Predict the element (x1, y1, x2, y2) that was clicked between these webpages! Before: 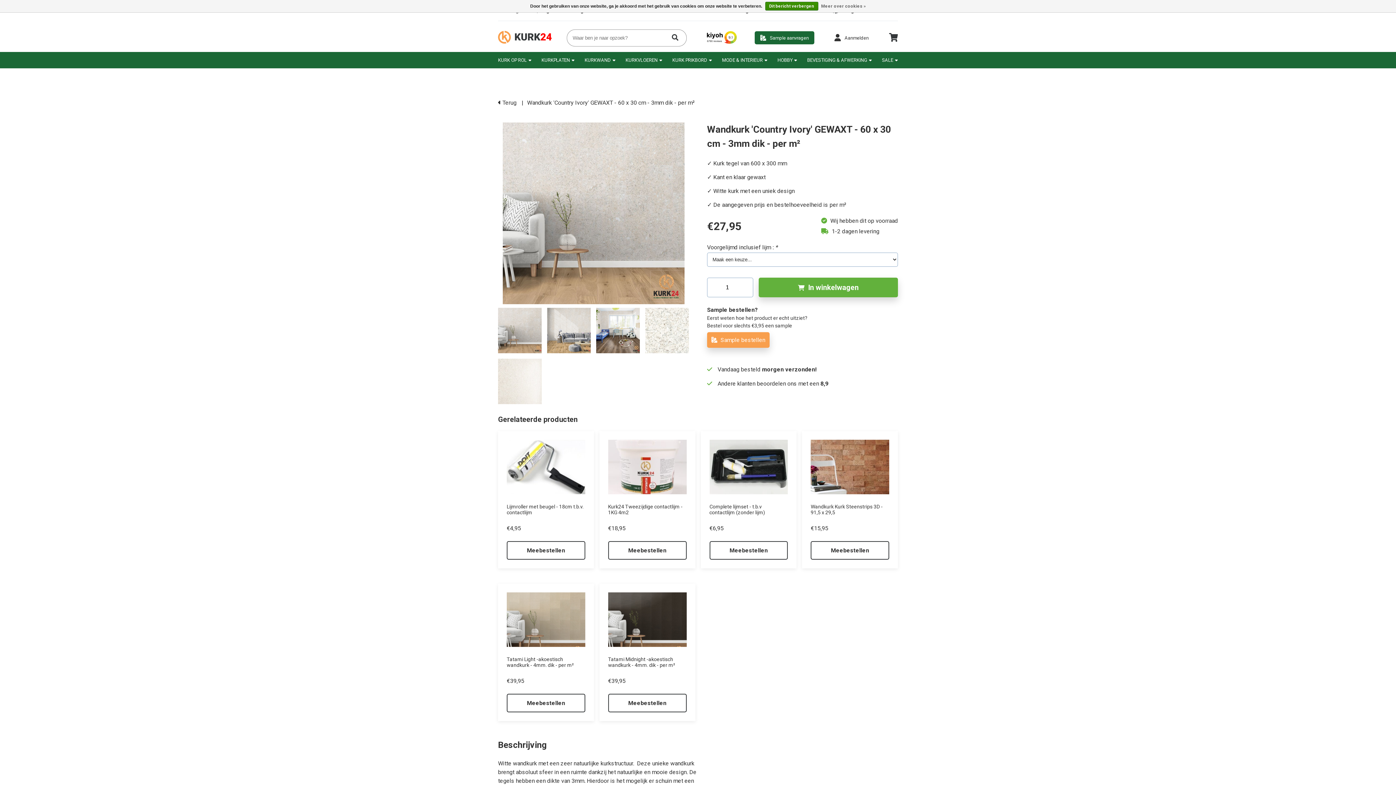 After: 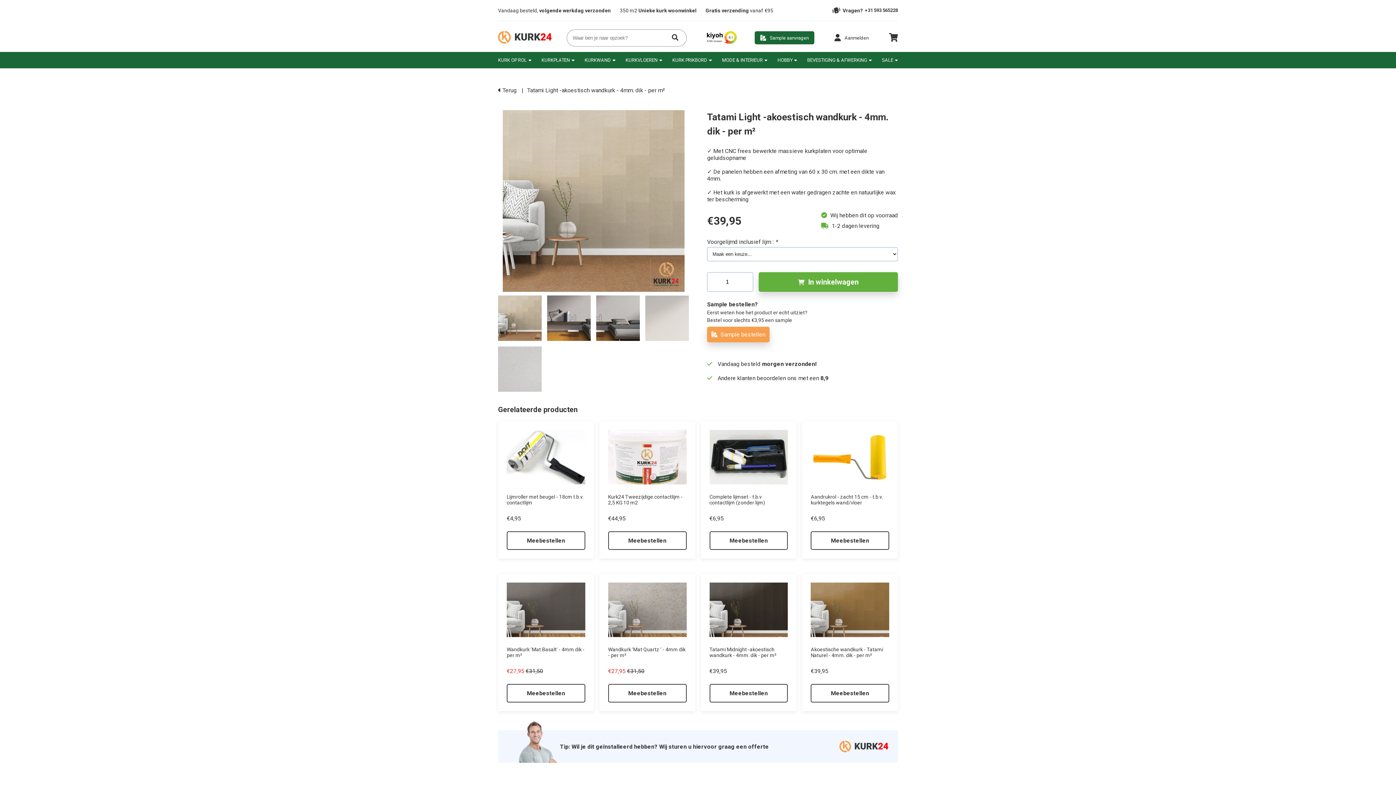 Action: bbox: (506, 592, 585, 647)